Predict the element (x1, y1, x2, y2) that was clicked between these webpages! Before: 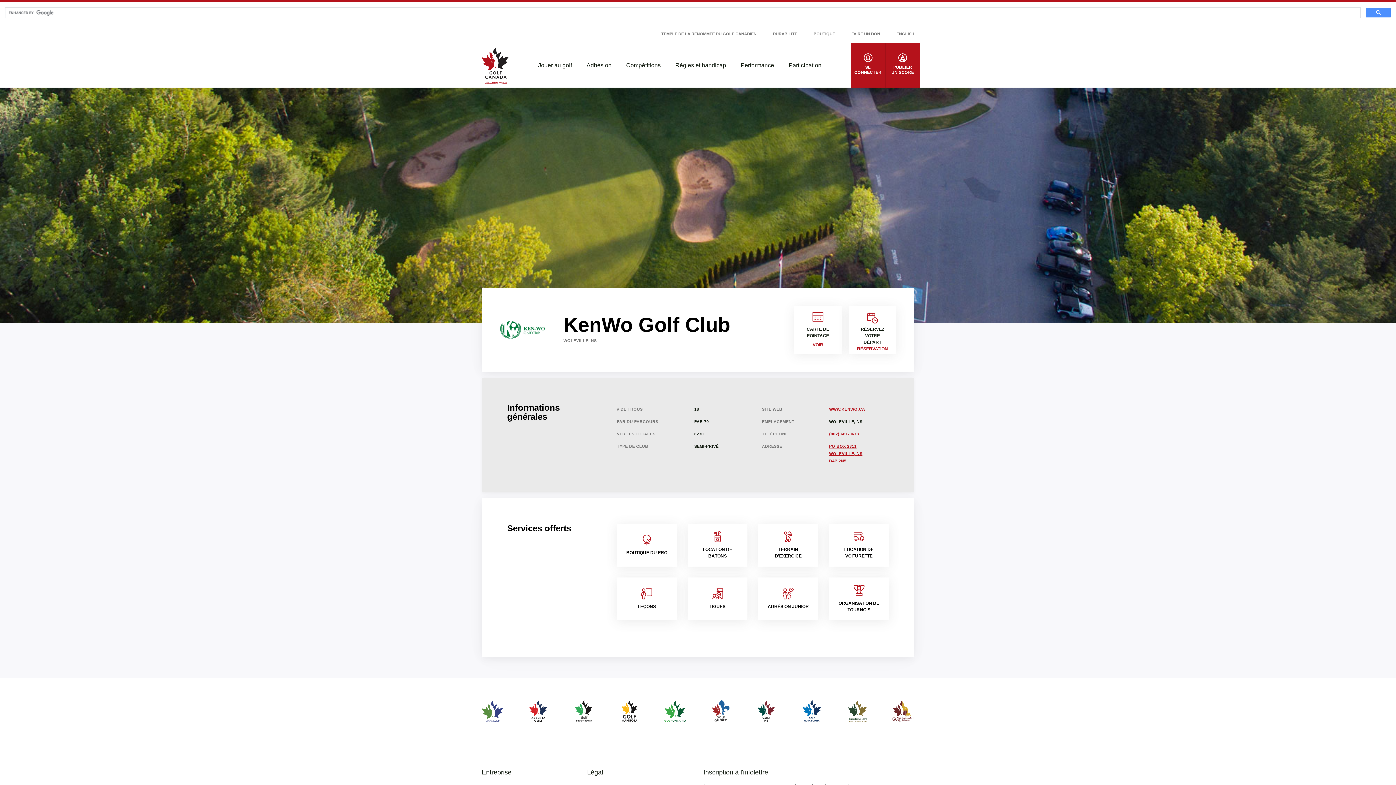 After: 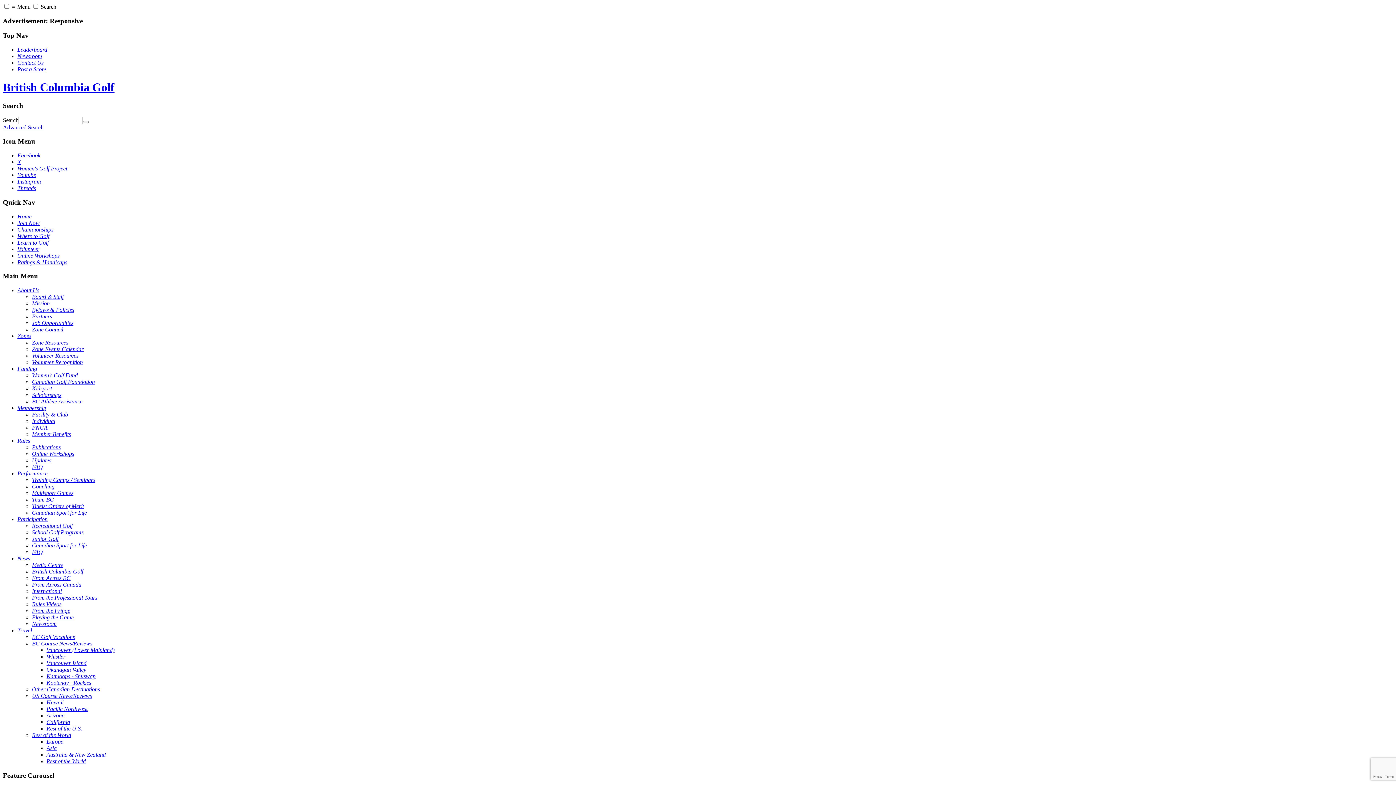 Action: bbox: (481, 700, 503, 723)